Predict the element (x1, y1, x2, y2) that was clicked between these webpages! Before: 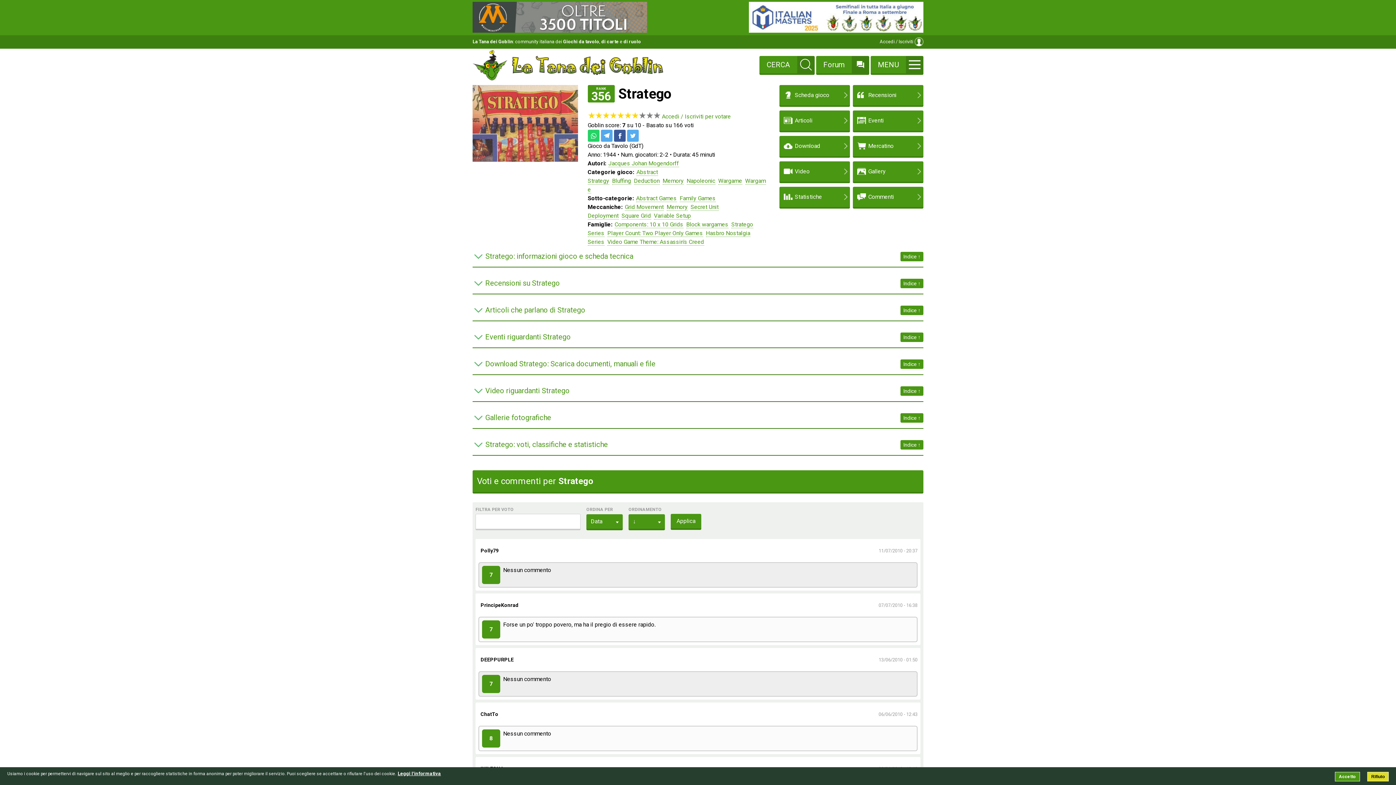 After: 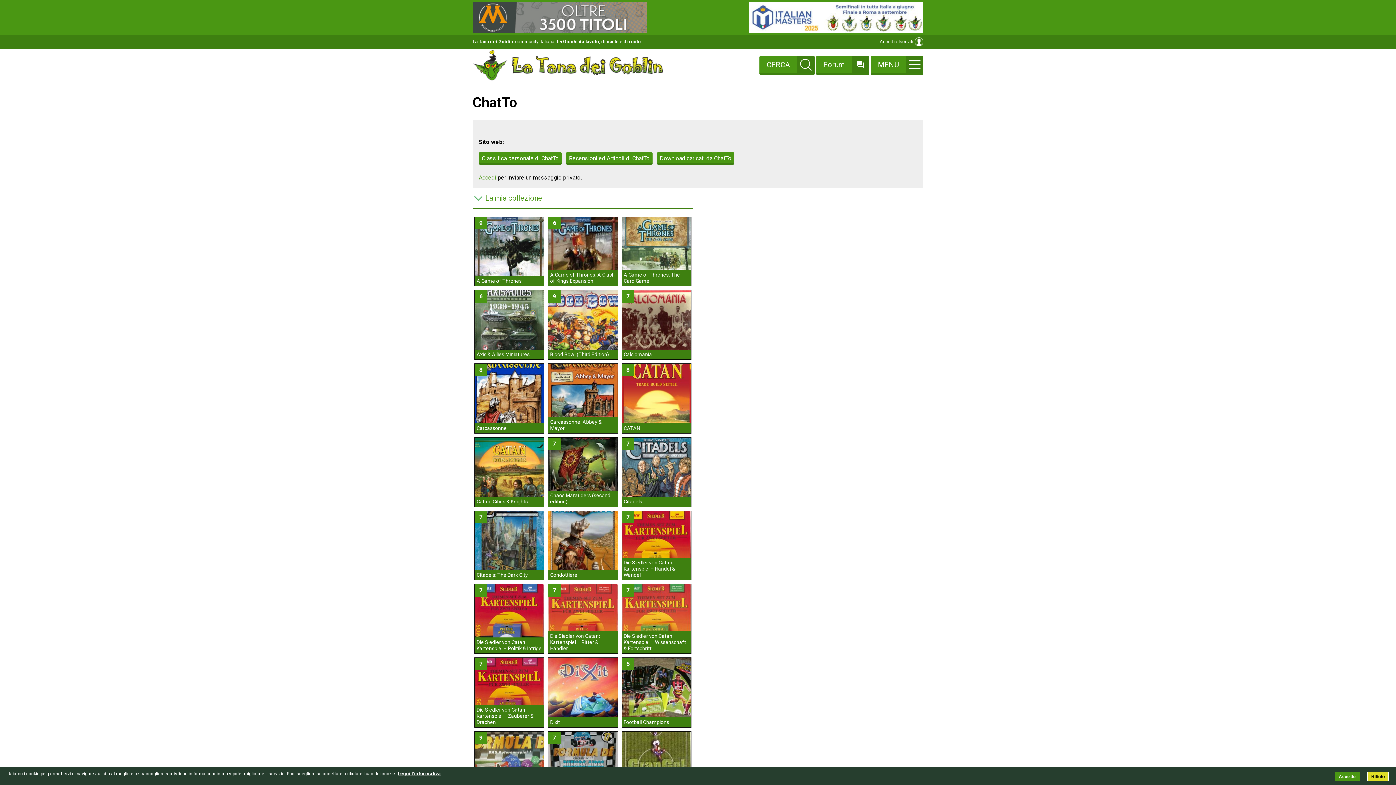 Action: label: ChatTo bbox: (478, 710, 500, 718)